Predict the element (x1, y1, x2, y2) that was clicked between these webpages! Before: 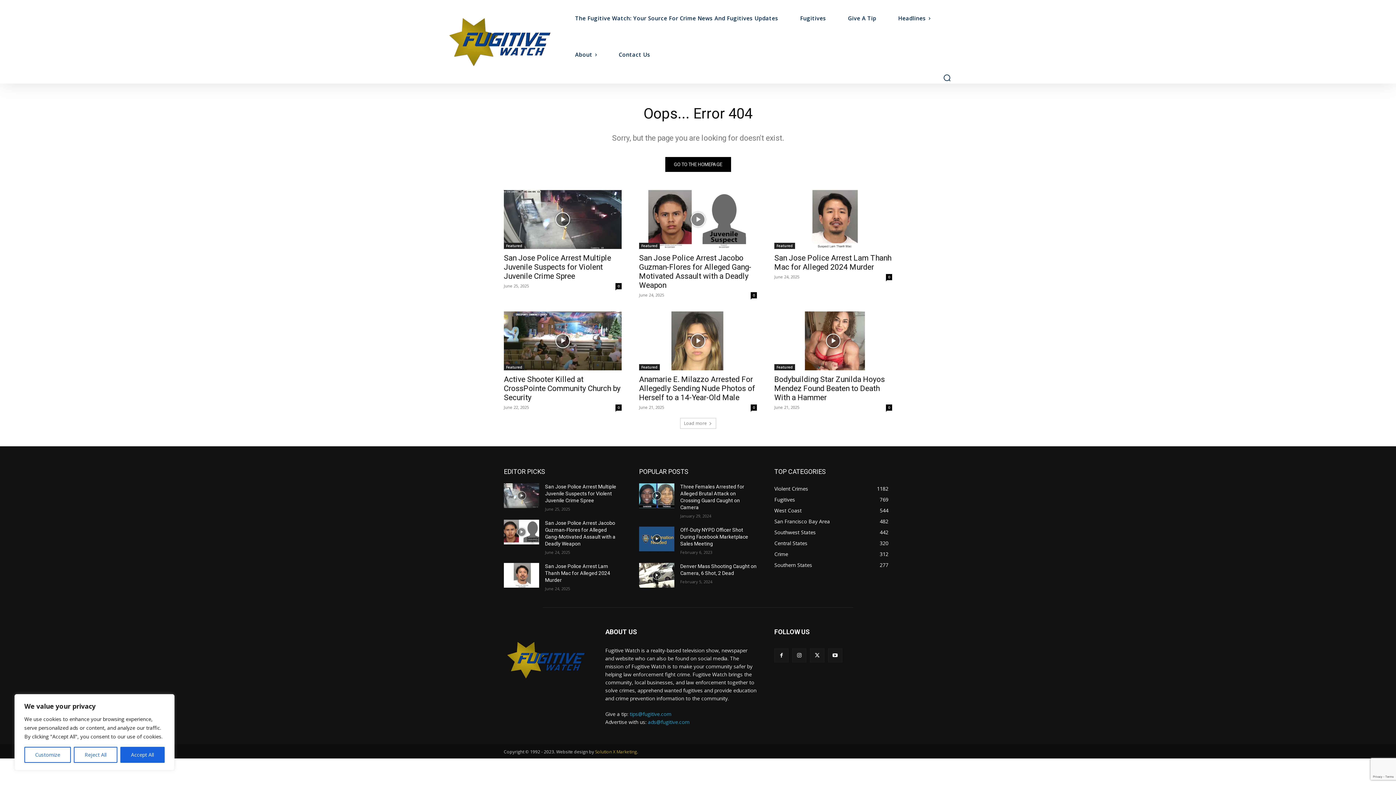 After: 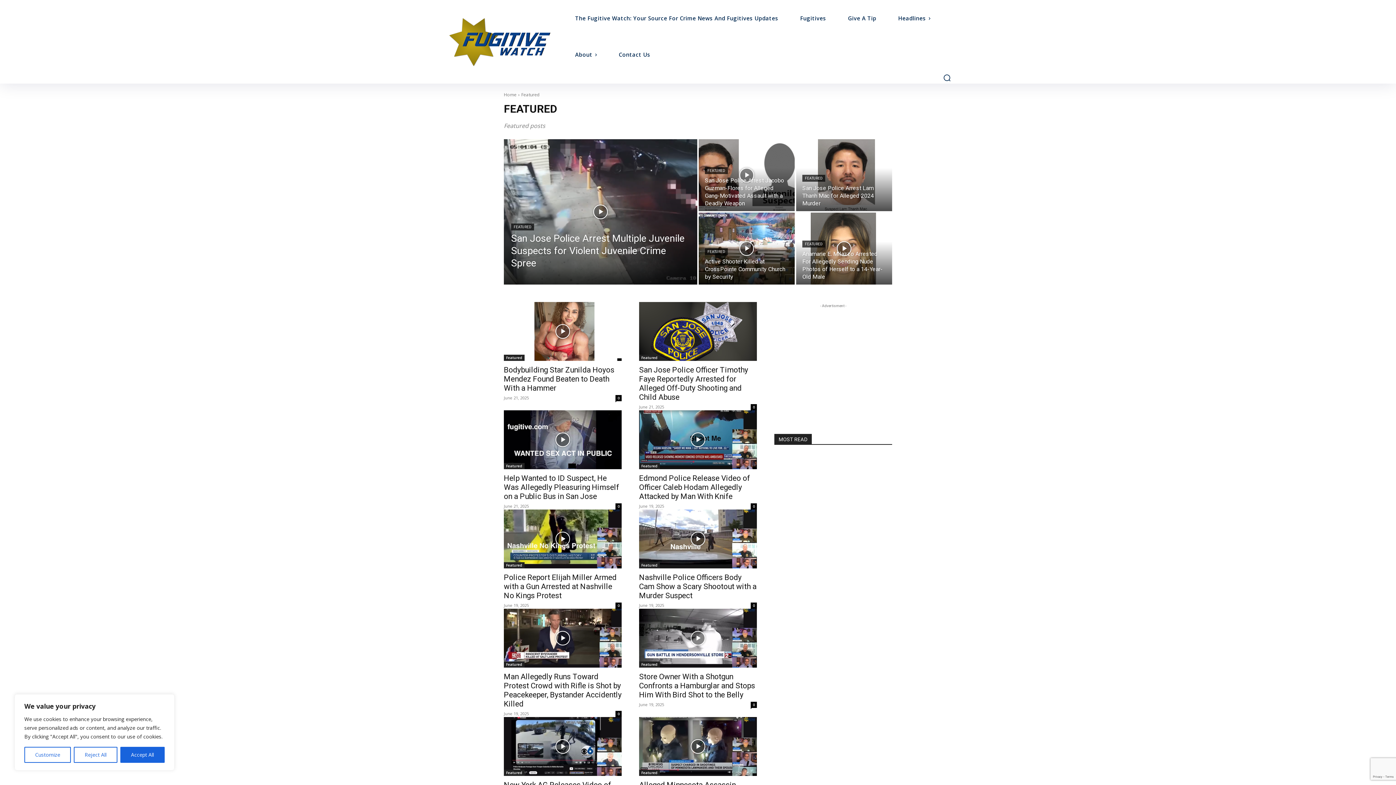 Action: bbox: (774, 242, 795, 249) label: Featured